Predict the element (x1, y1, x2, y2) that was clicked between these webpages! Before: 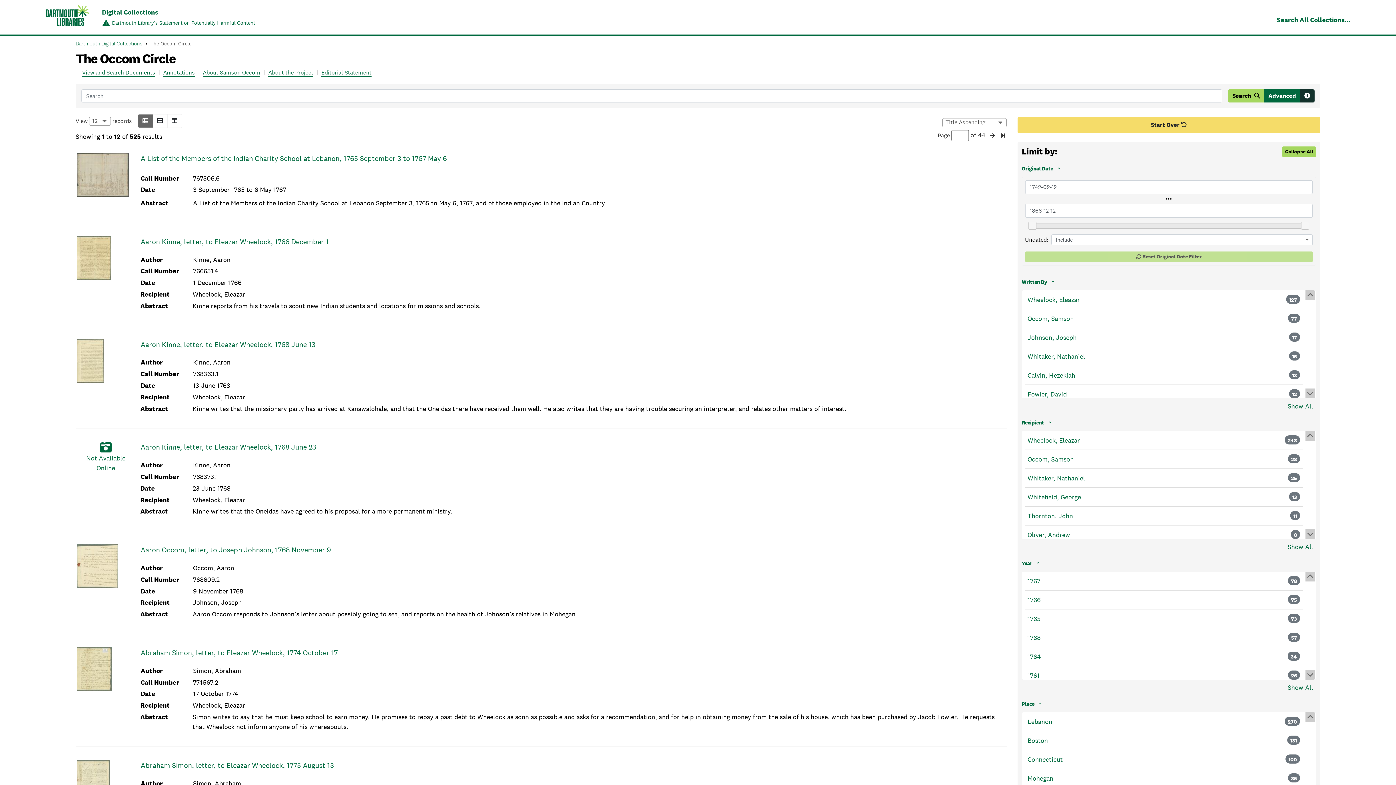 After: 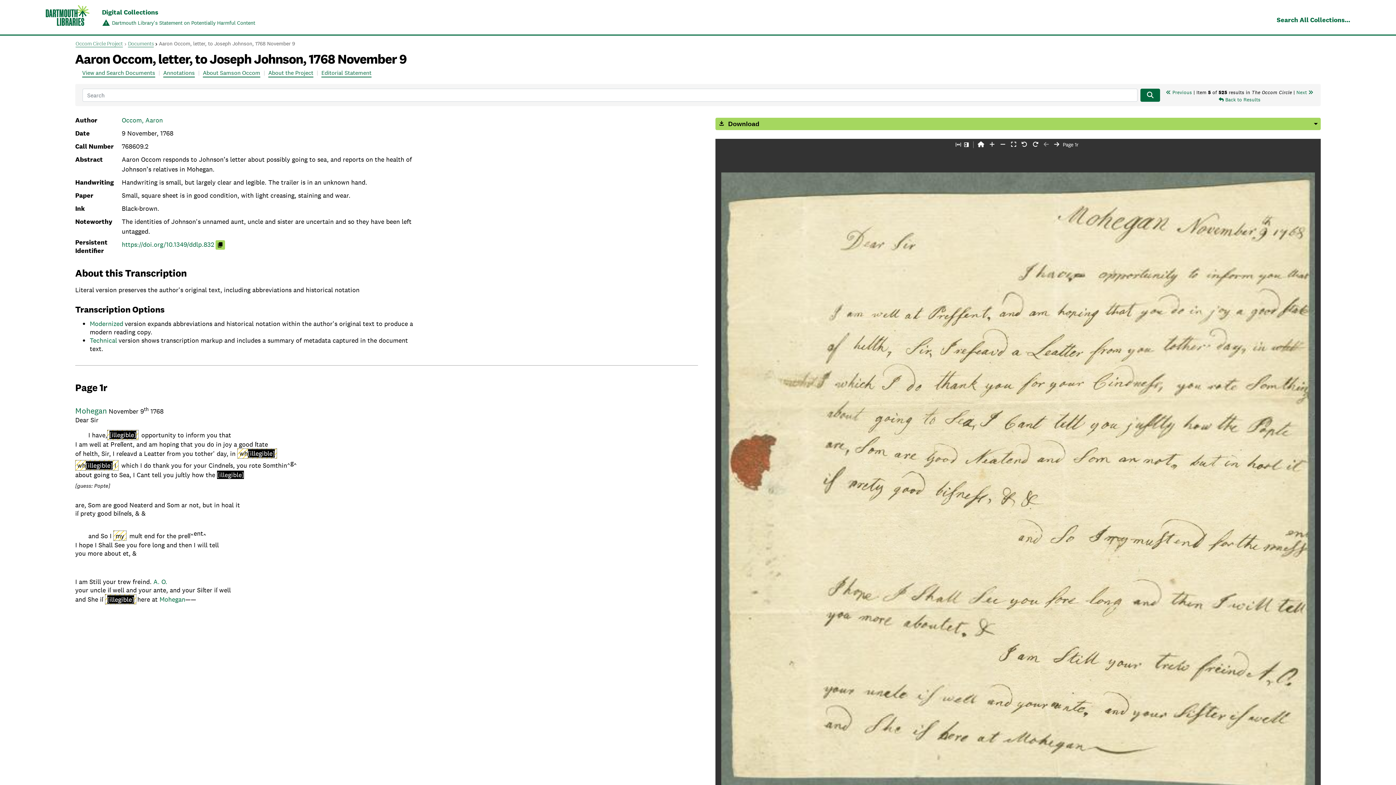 Action: bbox: (76, 544, 134, 602)